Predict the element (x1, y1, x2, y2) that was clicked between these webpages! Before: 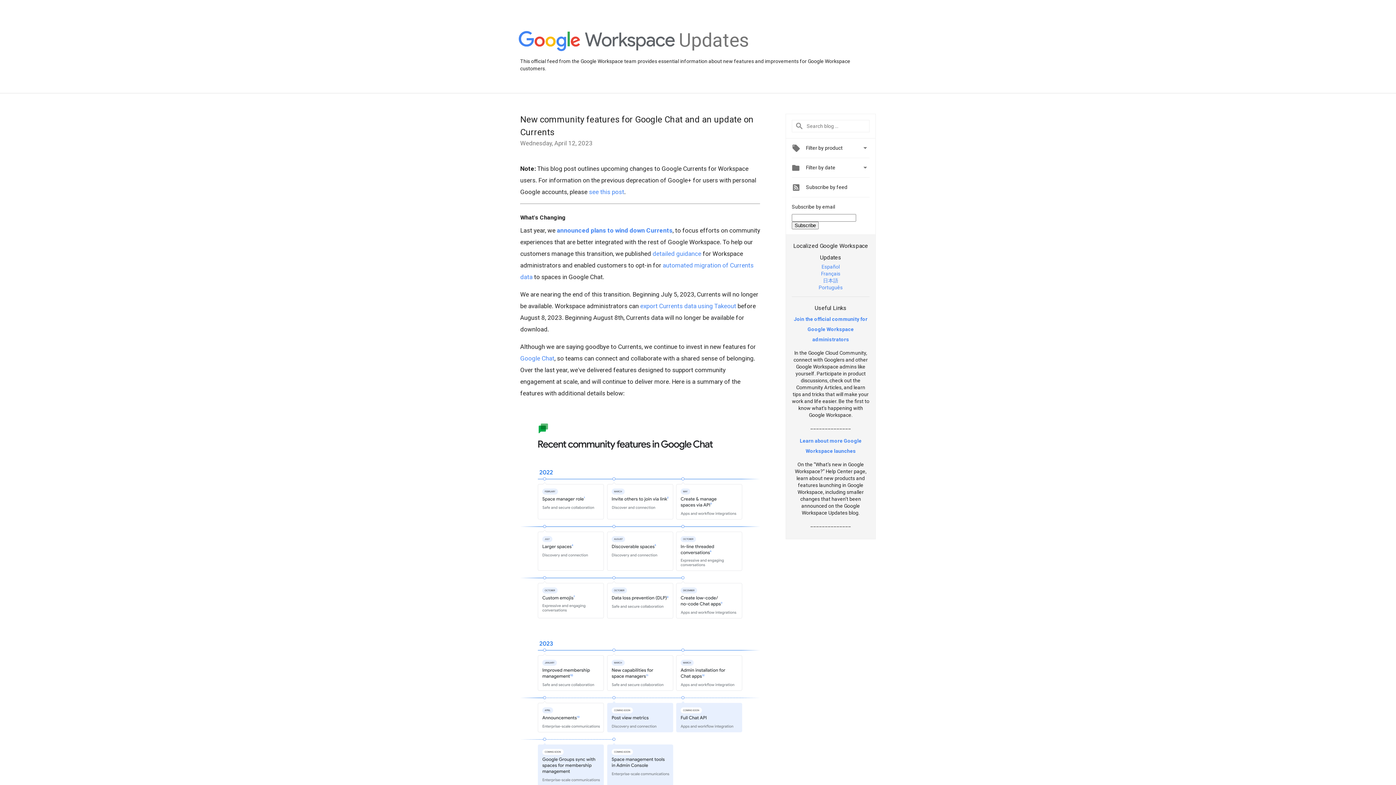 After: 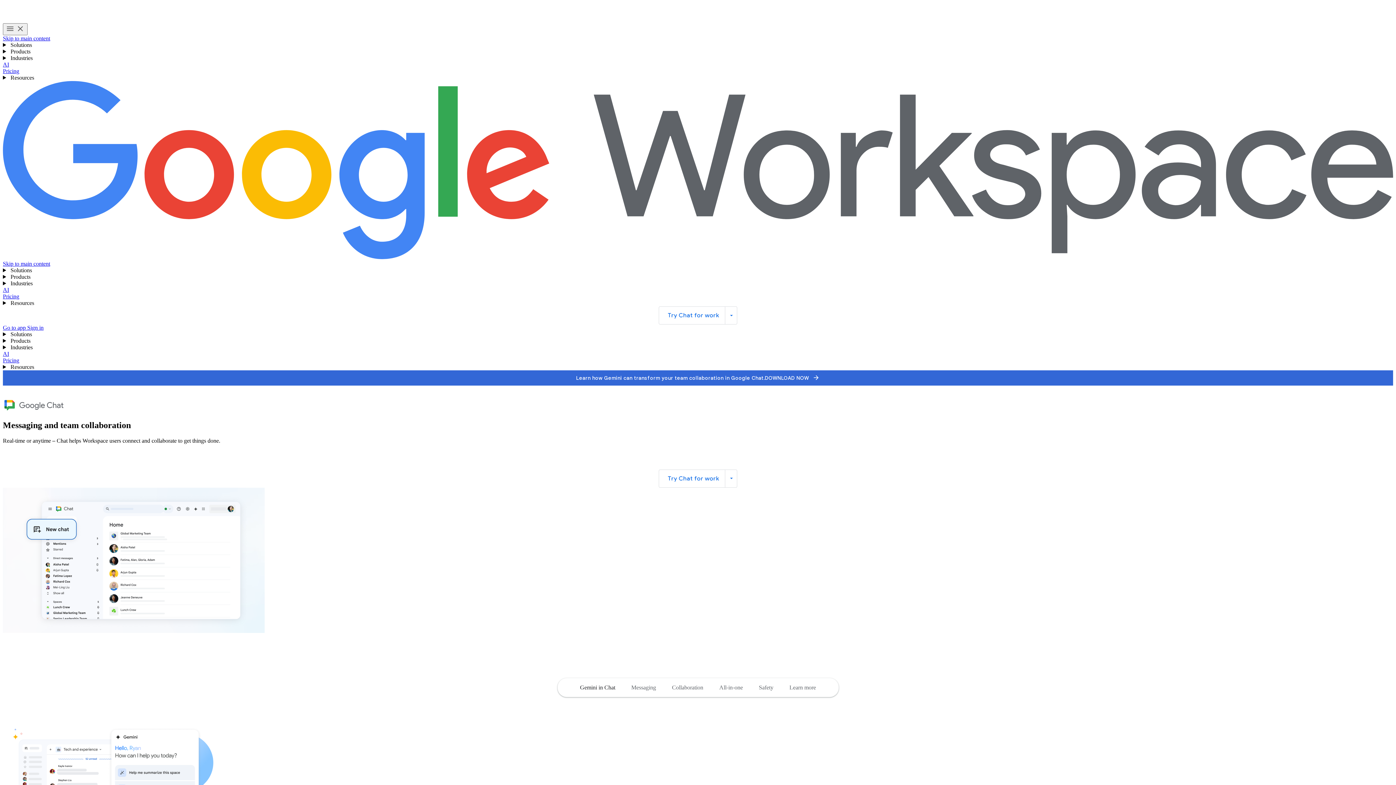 Action: bbox: (520, 354, 554, 362) label: Google Chat